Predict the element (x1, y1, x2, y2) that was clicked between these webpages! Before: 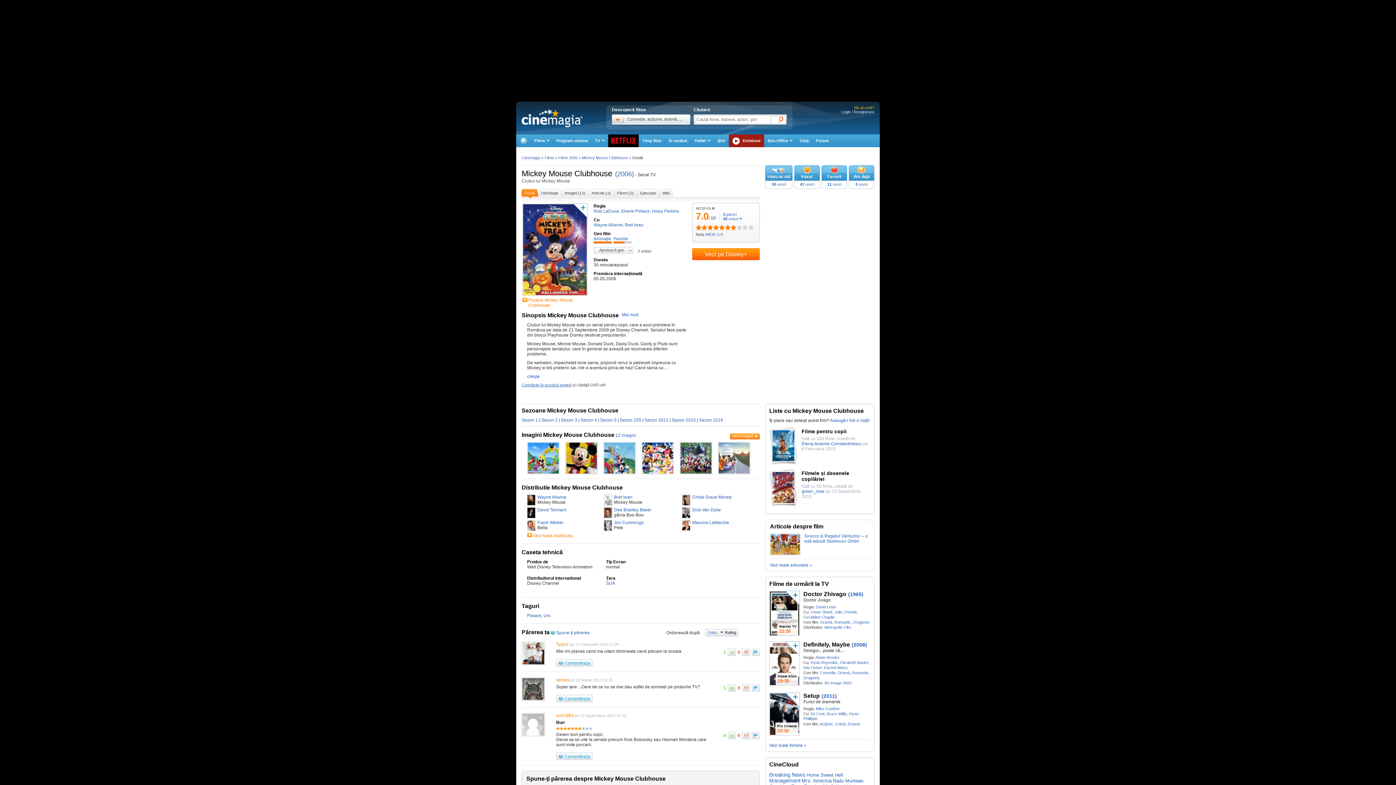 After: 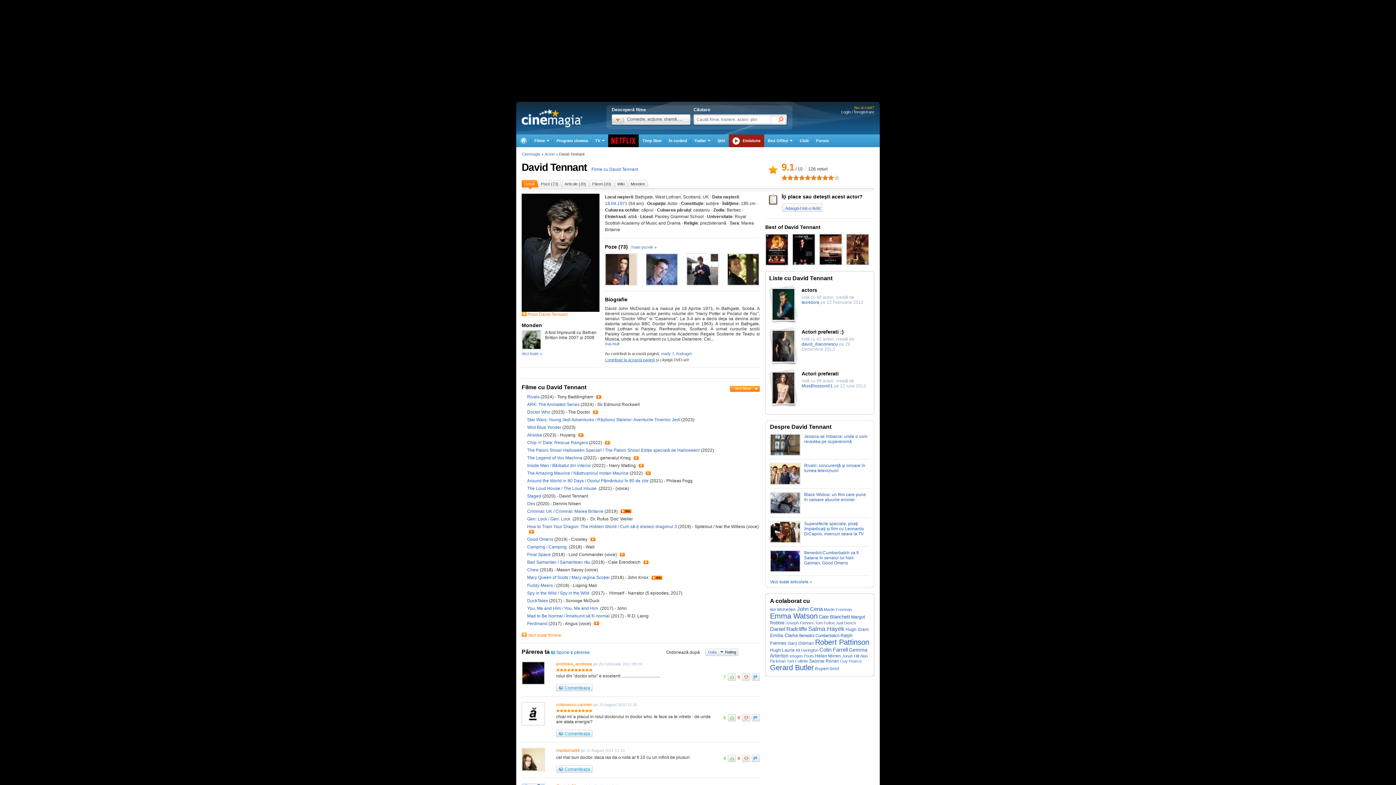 Action: label: David Tennant bbox: (537, 507, 566, 512)